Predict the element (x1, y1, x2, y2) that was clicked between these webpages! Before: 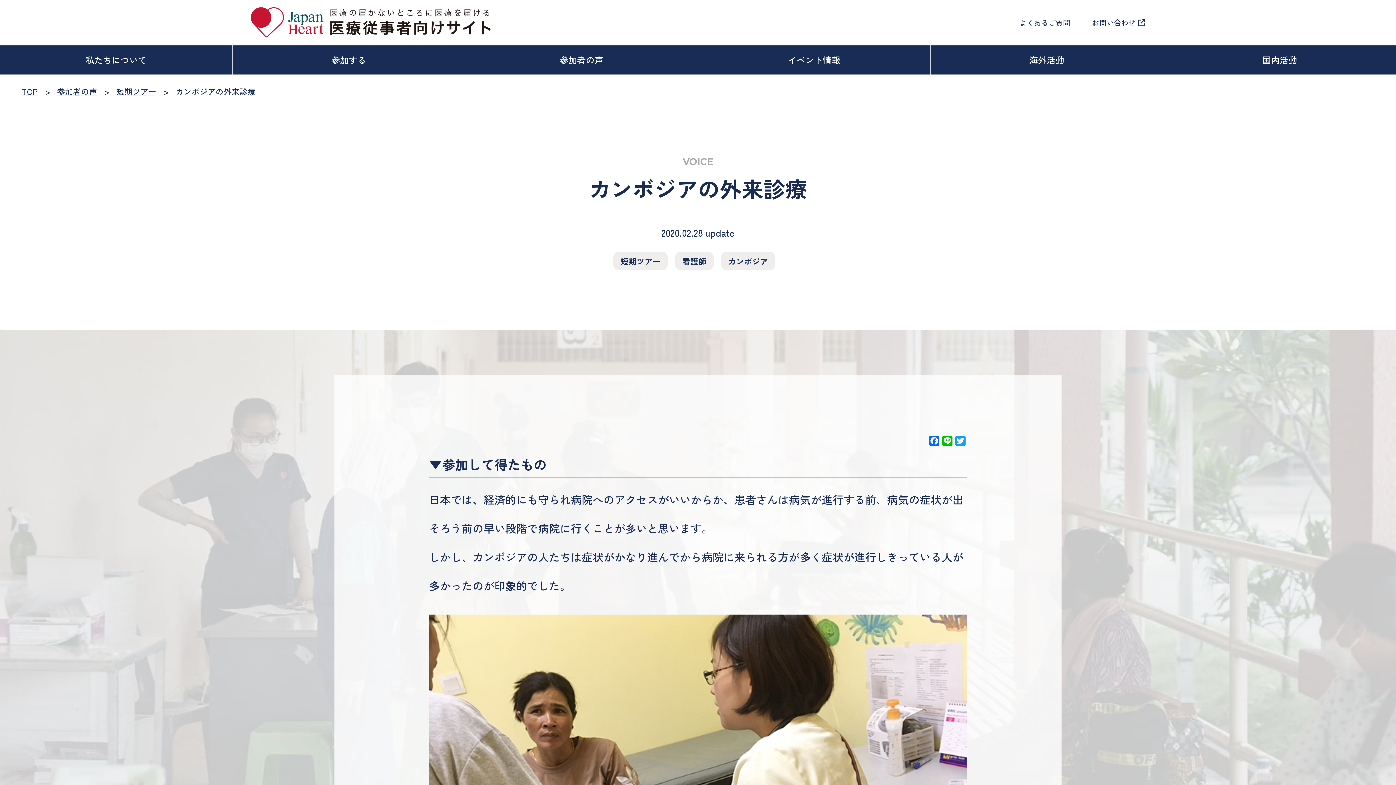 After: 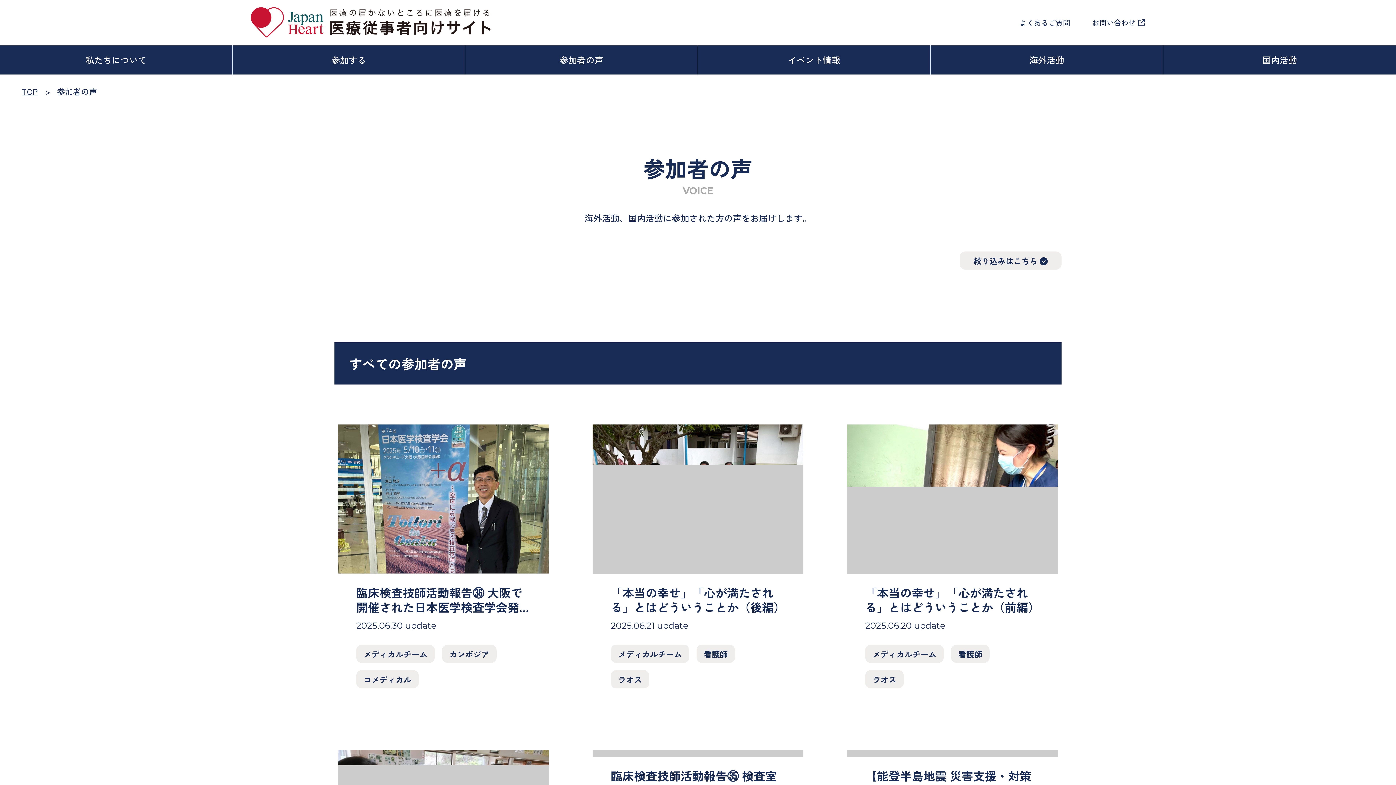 Action: bbox: (57, 85, 97, 97) label: 参加者の声